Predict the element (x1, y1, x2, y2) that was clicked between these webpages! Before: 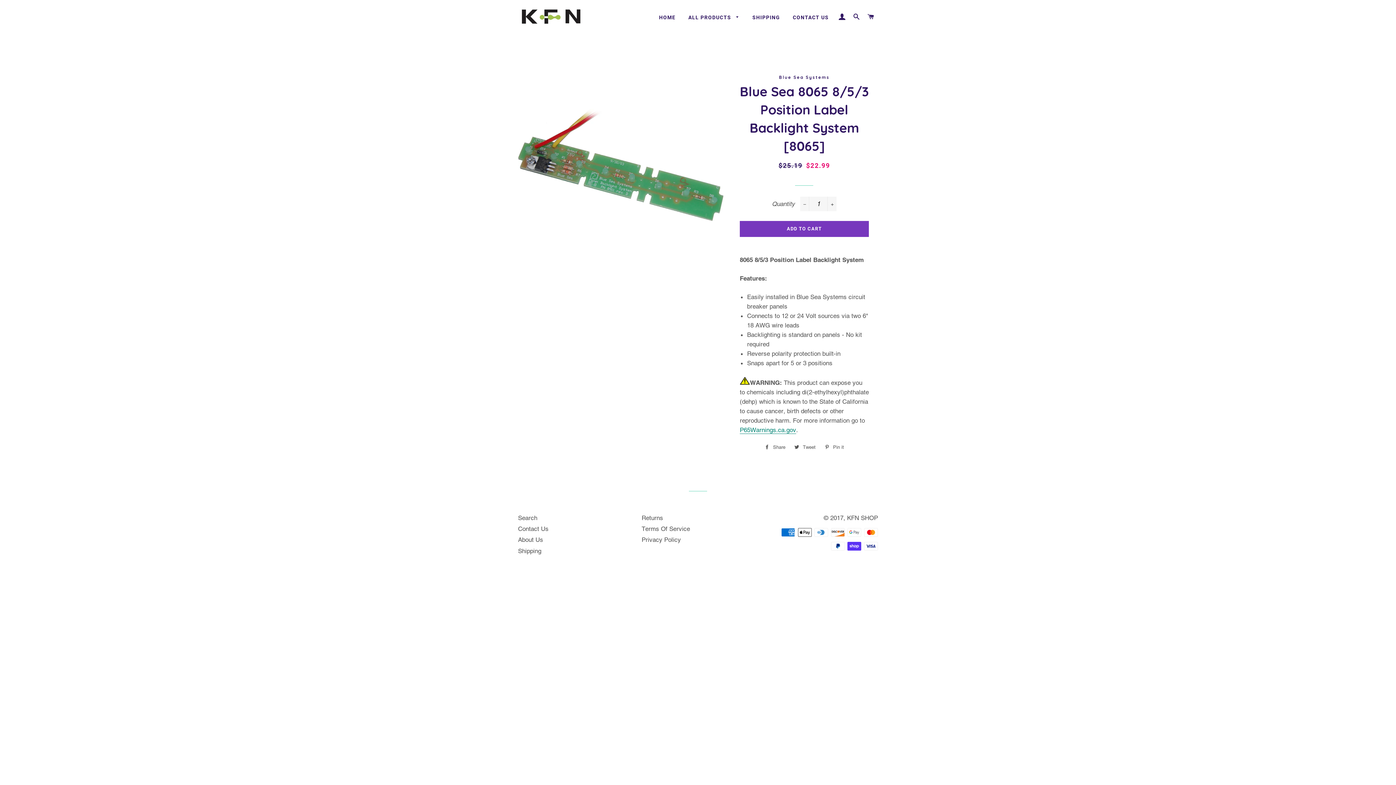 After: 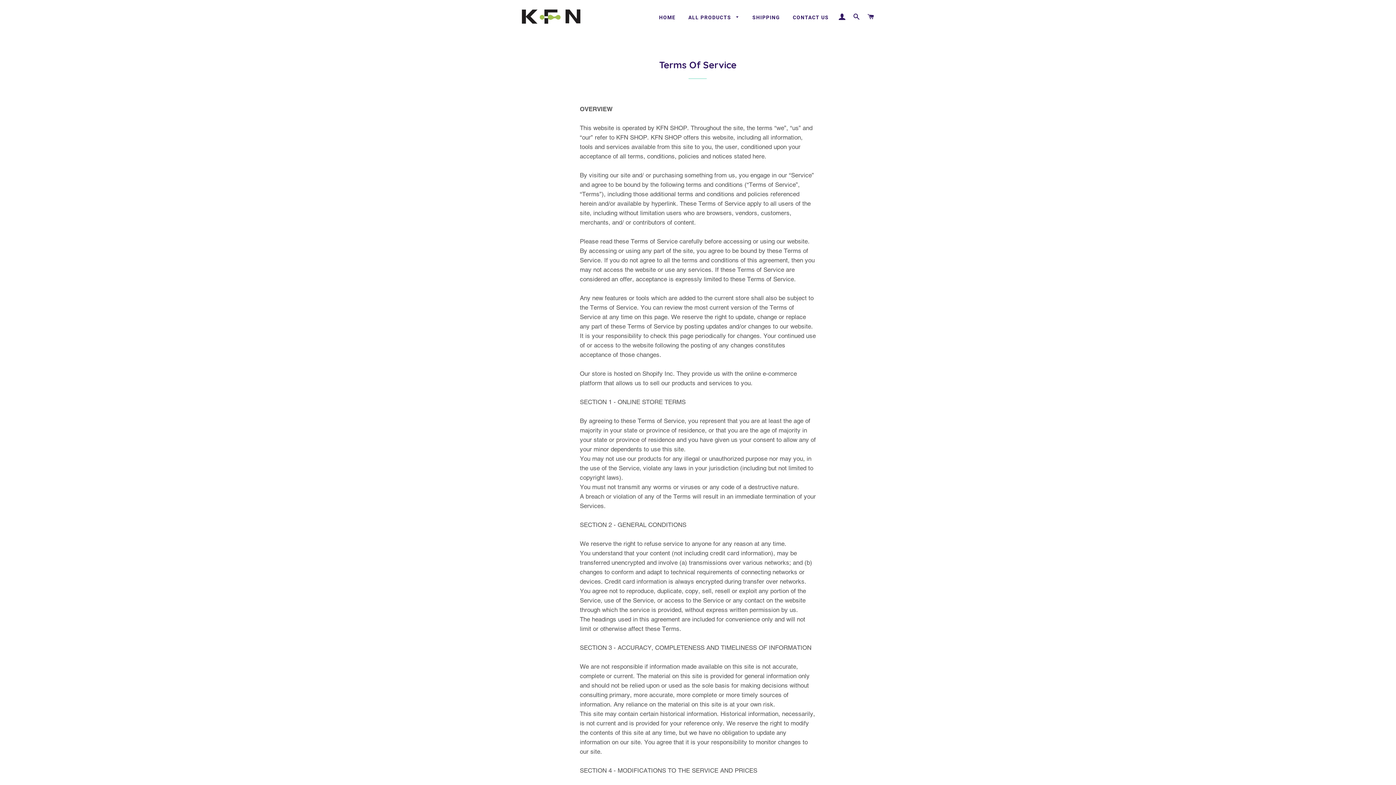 Action: label: Terms Of Service bbox: (641, 525, 690, 532)